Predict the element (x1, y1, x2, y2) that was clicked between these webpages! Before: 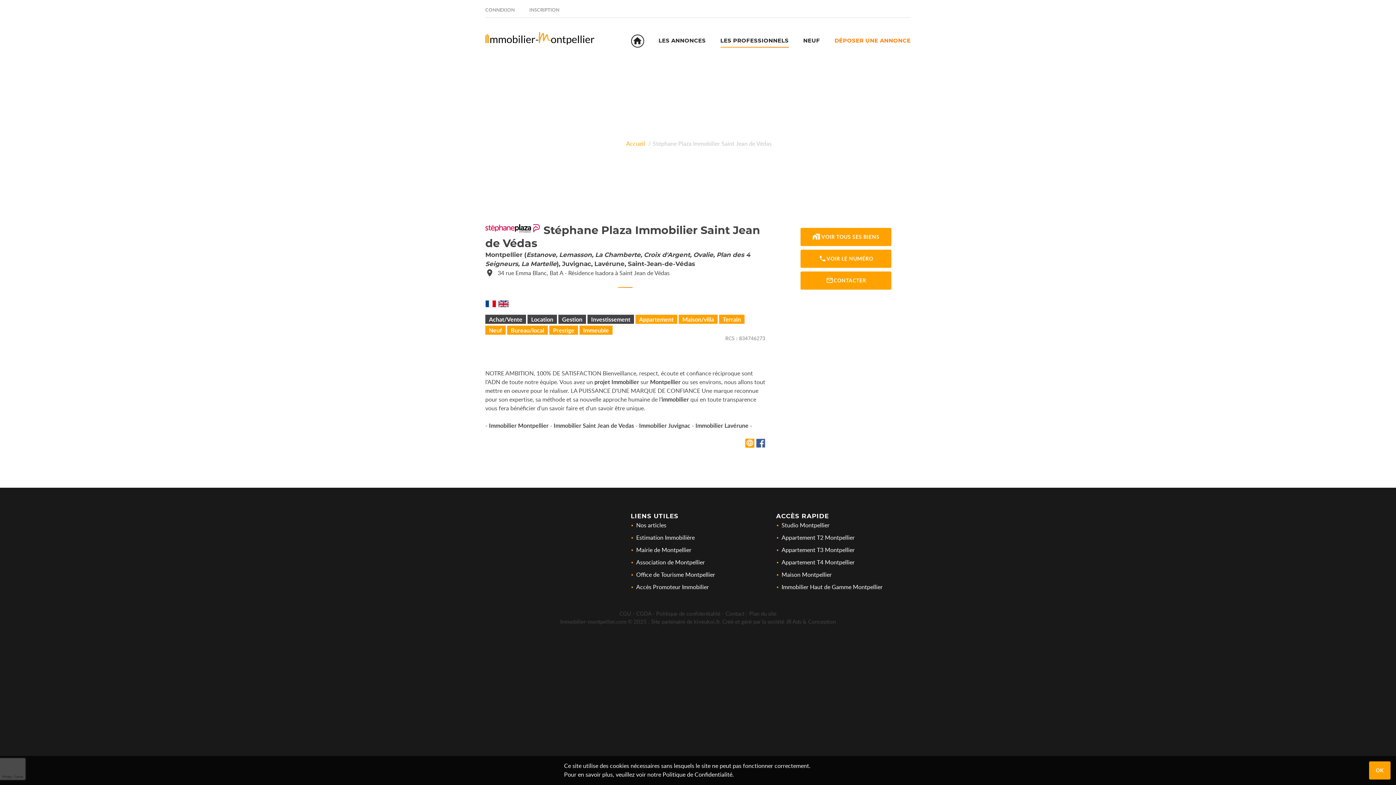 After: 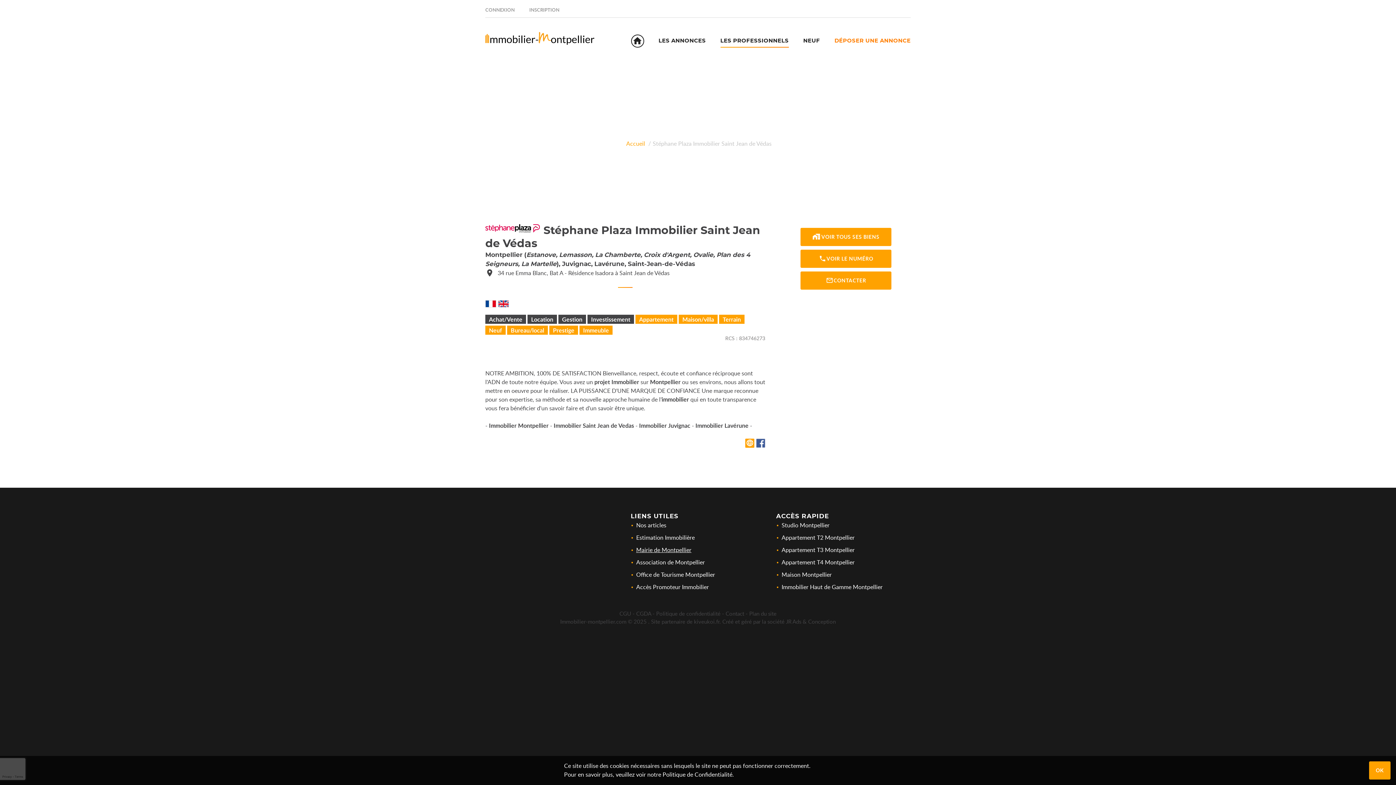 Action: label: Mairie de Montpellier bbox: (636, 546, 691, 554)